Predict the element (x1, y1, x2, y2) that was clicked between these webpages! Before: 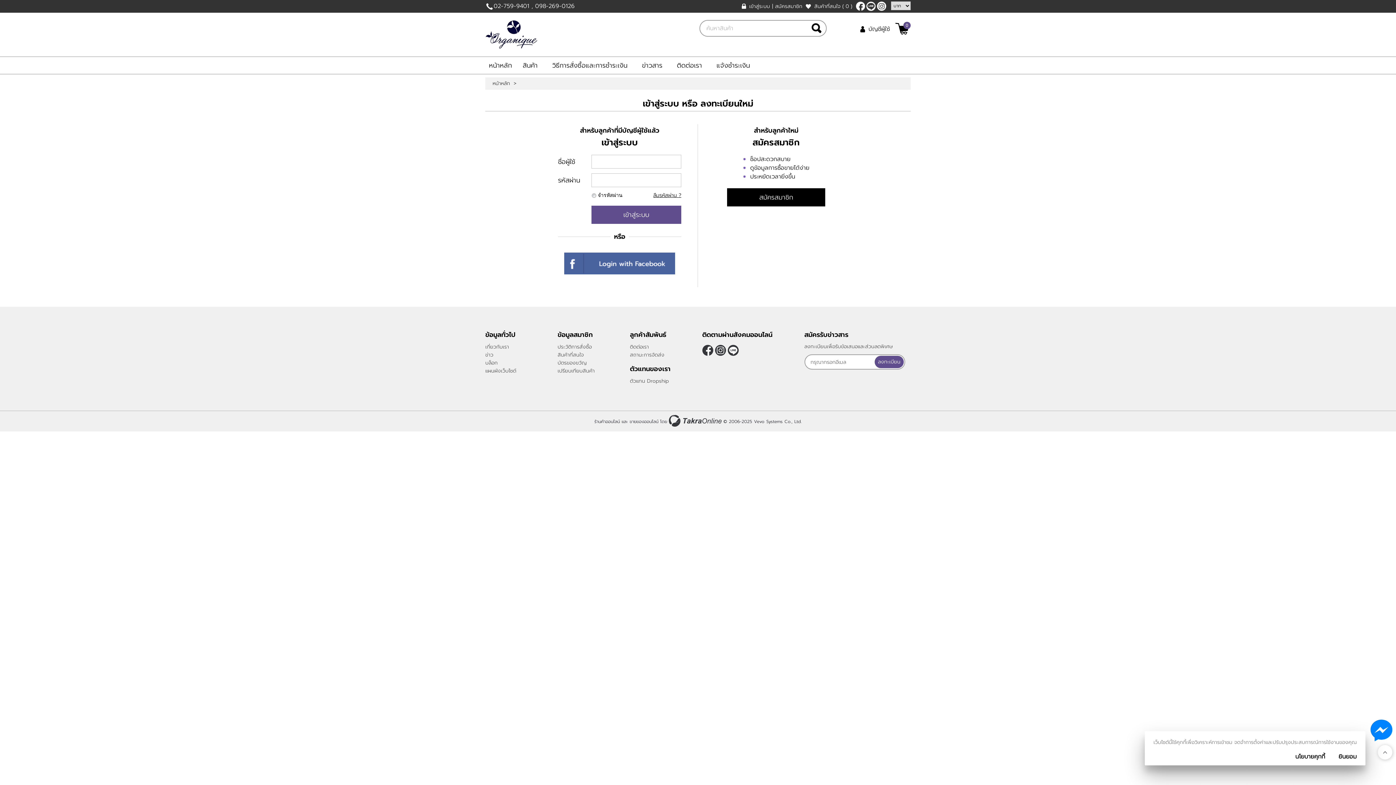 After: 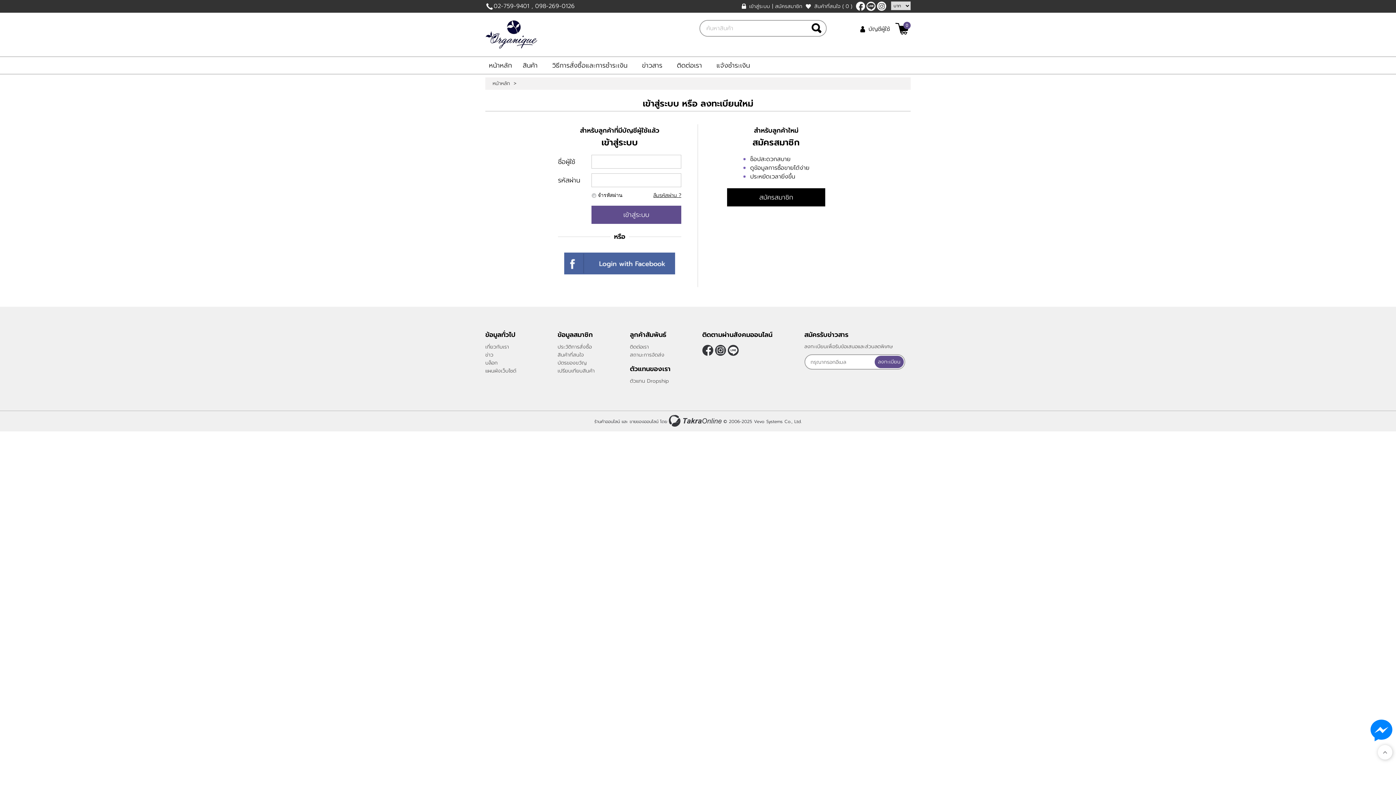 Action: label: ยินยอม bbox: (1336, 751, 1360, 762)